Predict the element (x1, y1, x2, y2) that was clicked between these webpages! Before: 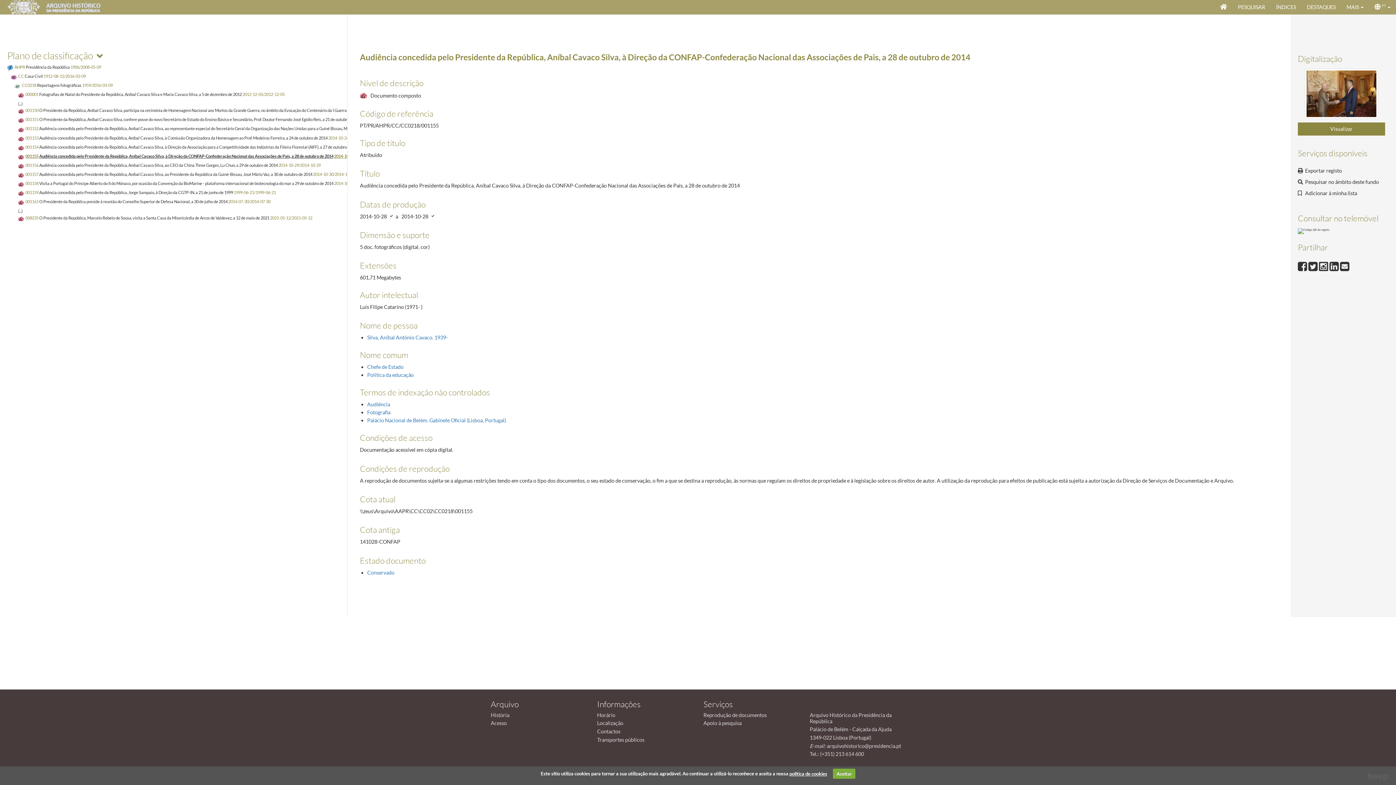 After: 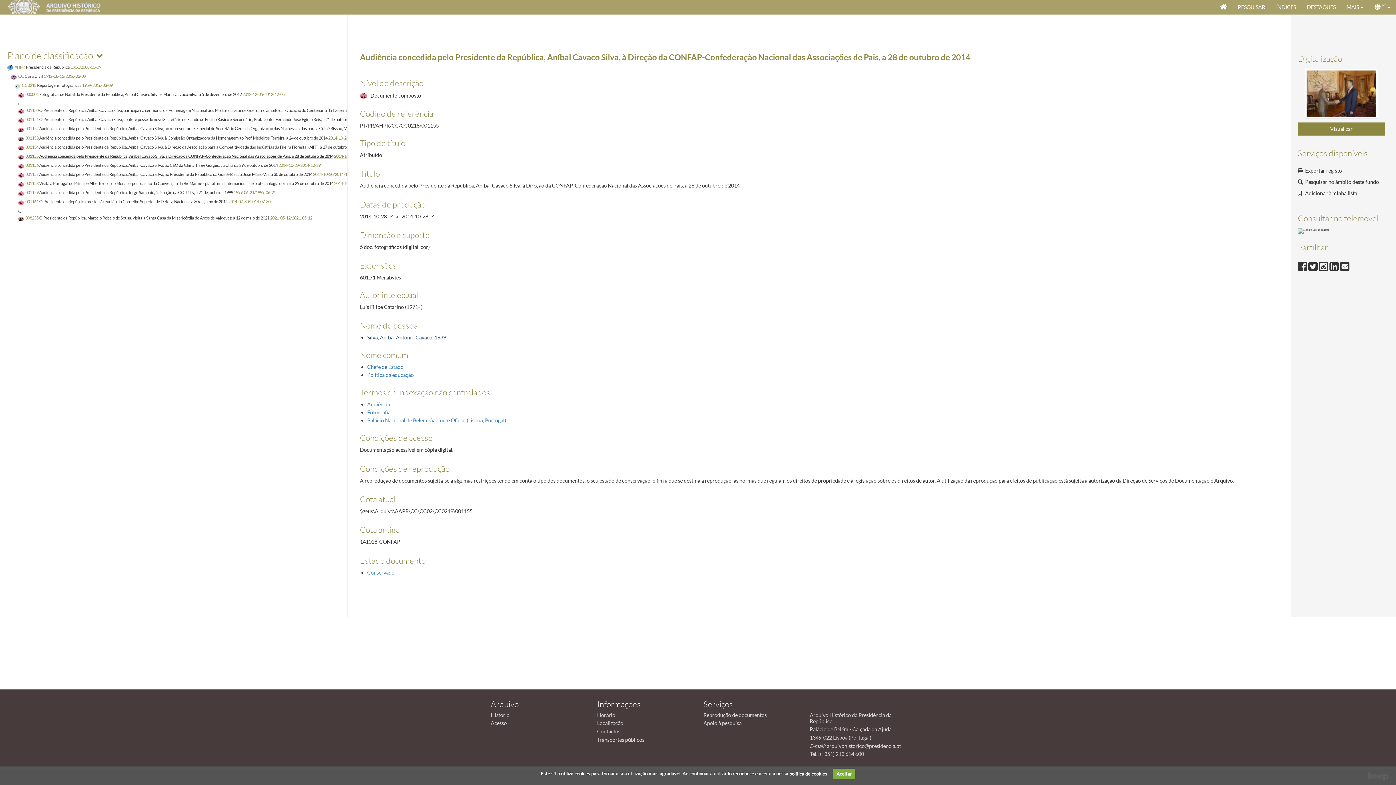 Action: bbox: (367, 334, 448, 340) label: Silva, Aníbal António Cavaco. 1939-